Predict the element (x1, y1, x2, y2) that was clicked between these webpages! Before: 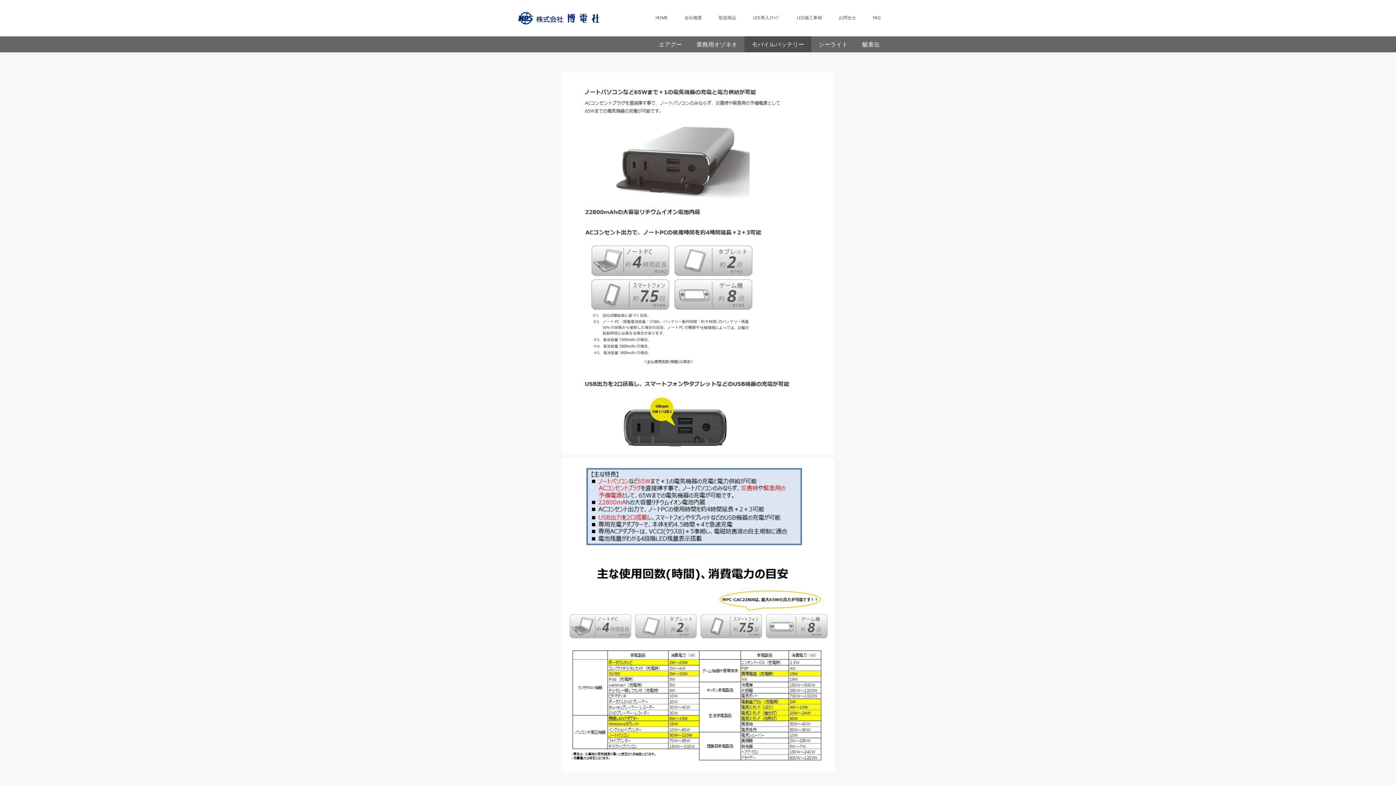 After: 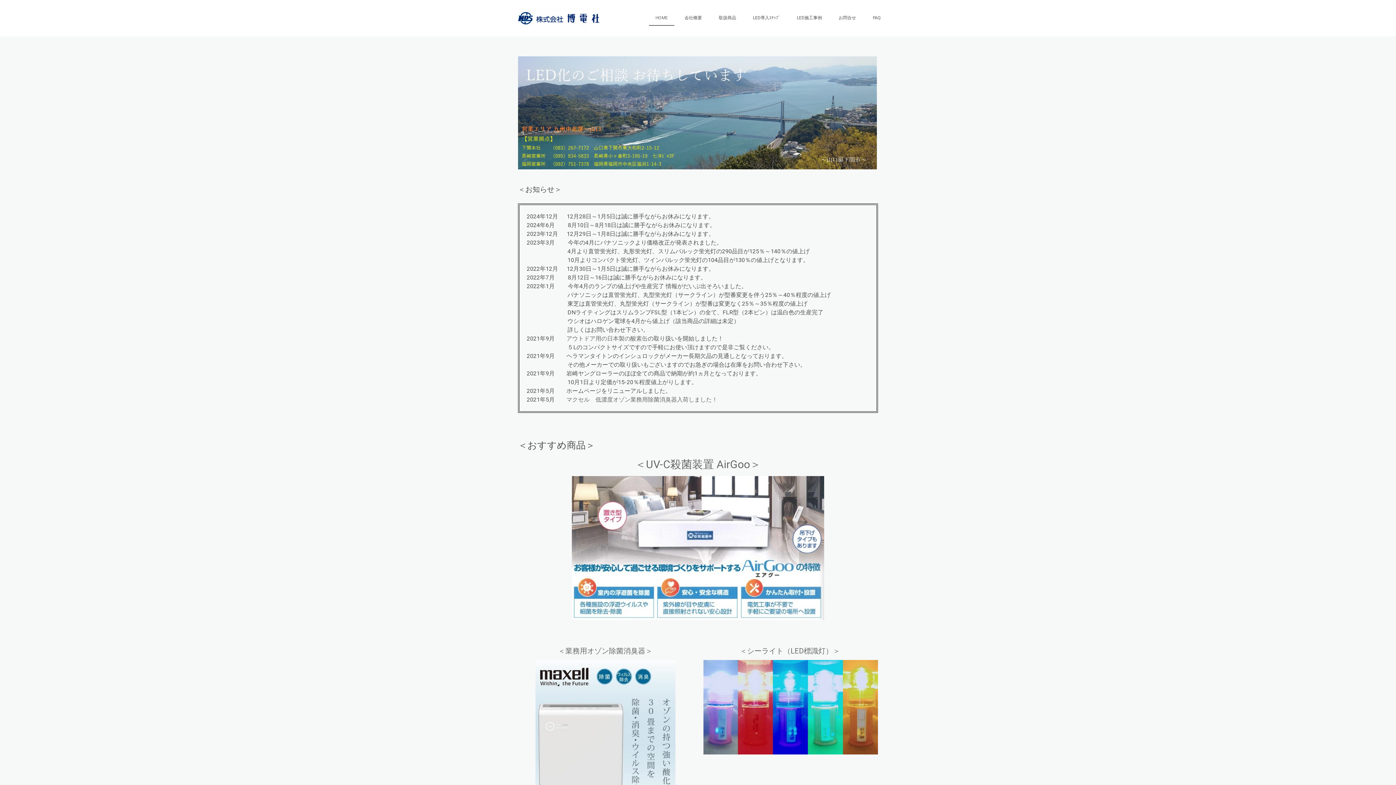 Action: bbox: (517, 7, 601, 28)